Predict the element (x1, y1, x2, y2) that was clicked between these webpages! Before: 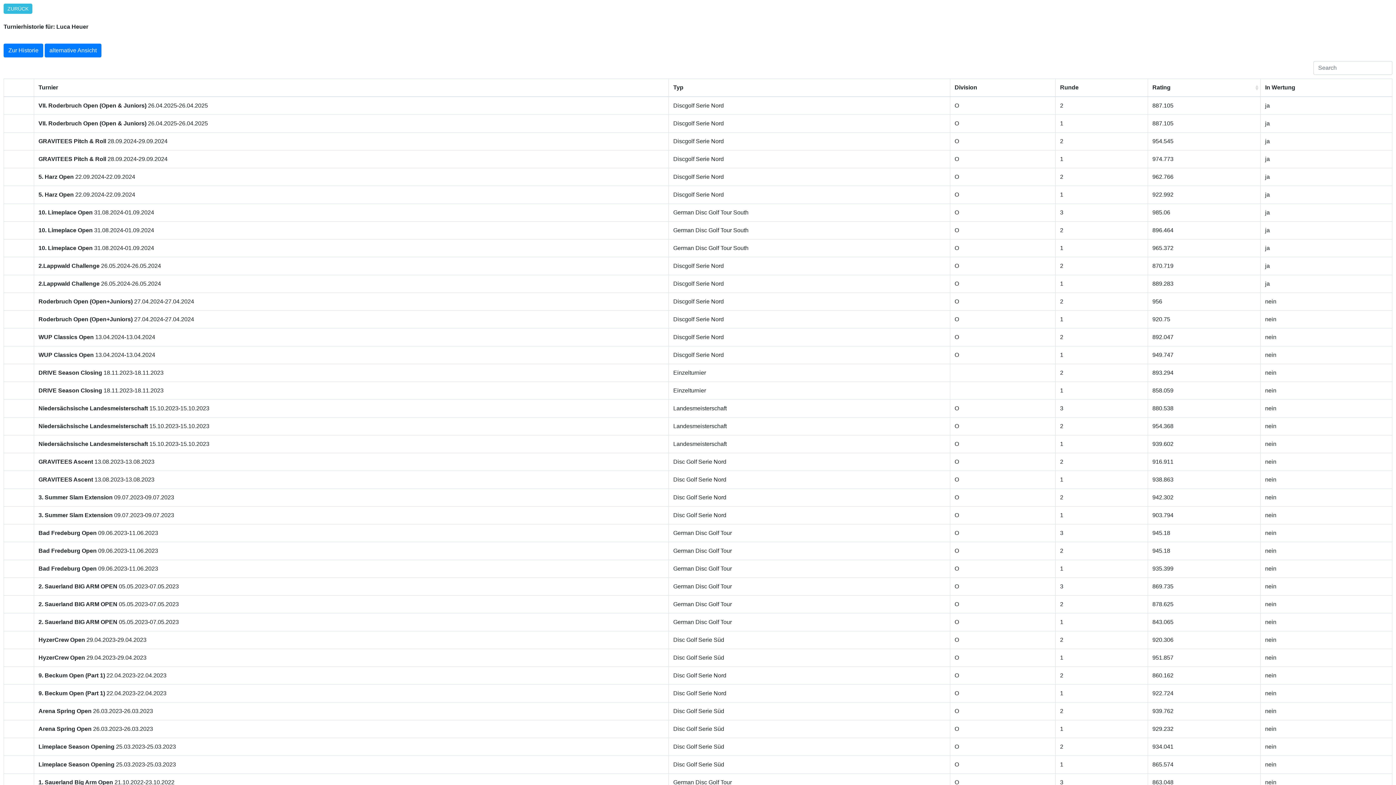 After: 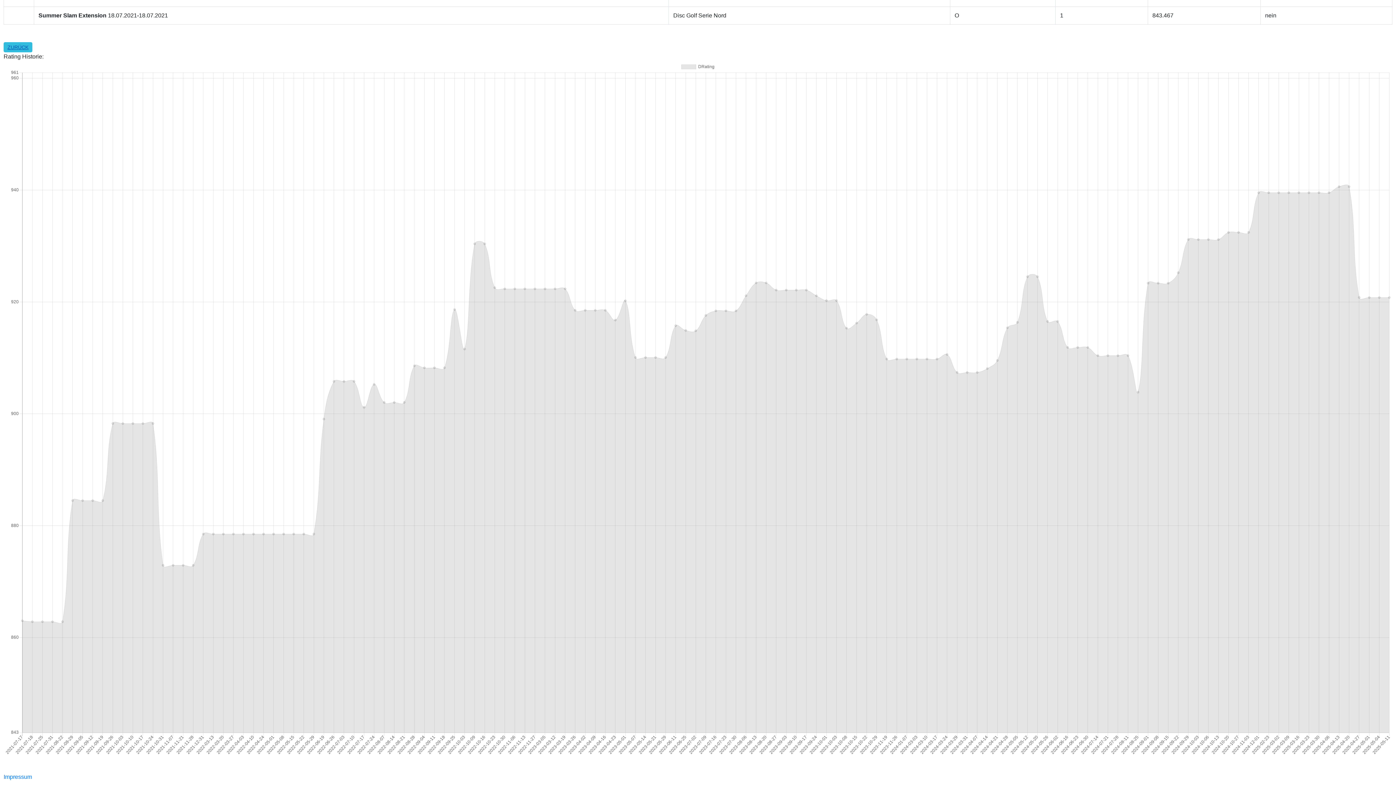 Action: label: Zur Historie bbox: (3, 43, 43, 57)